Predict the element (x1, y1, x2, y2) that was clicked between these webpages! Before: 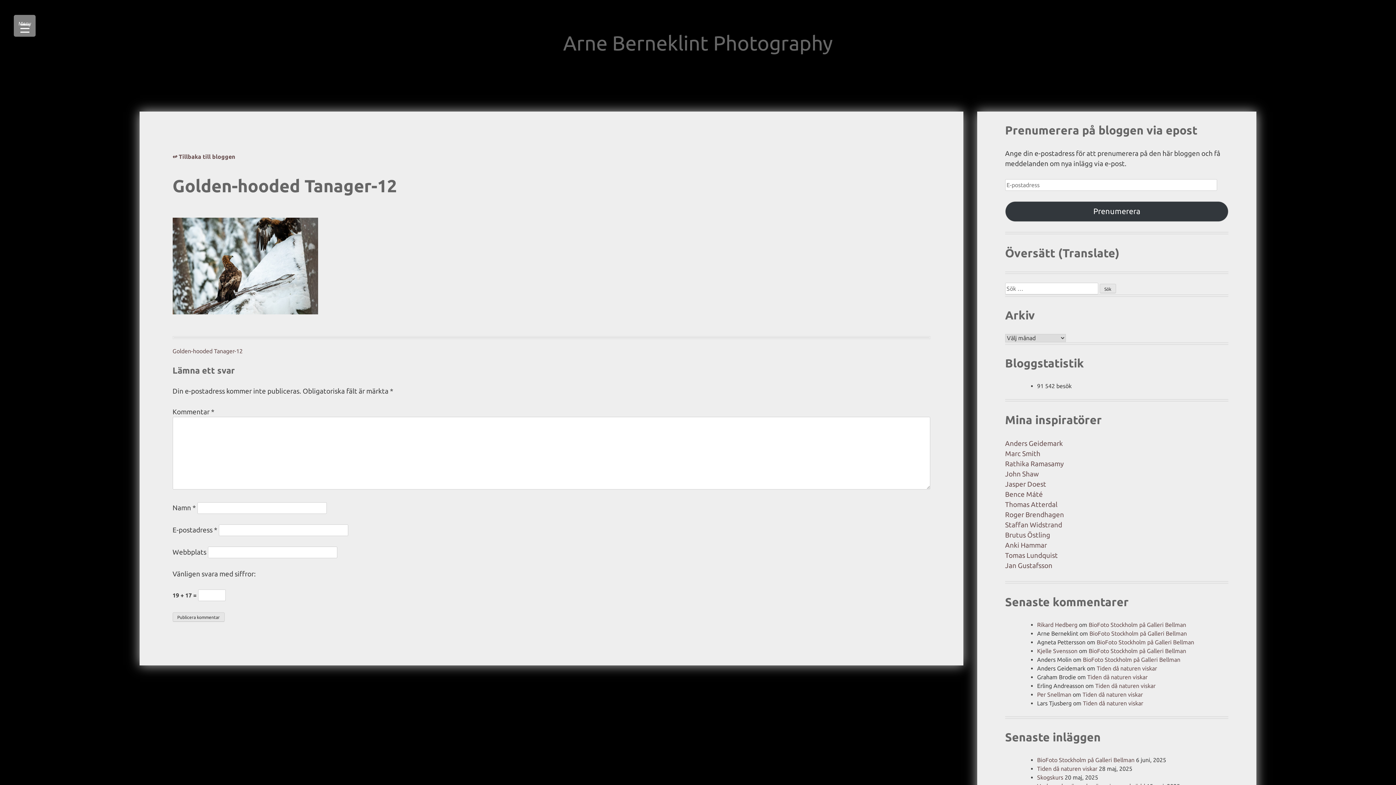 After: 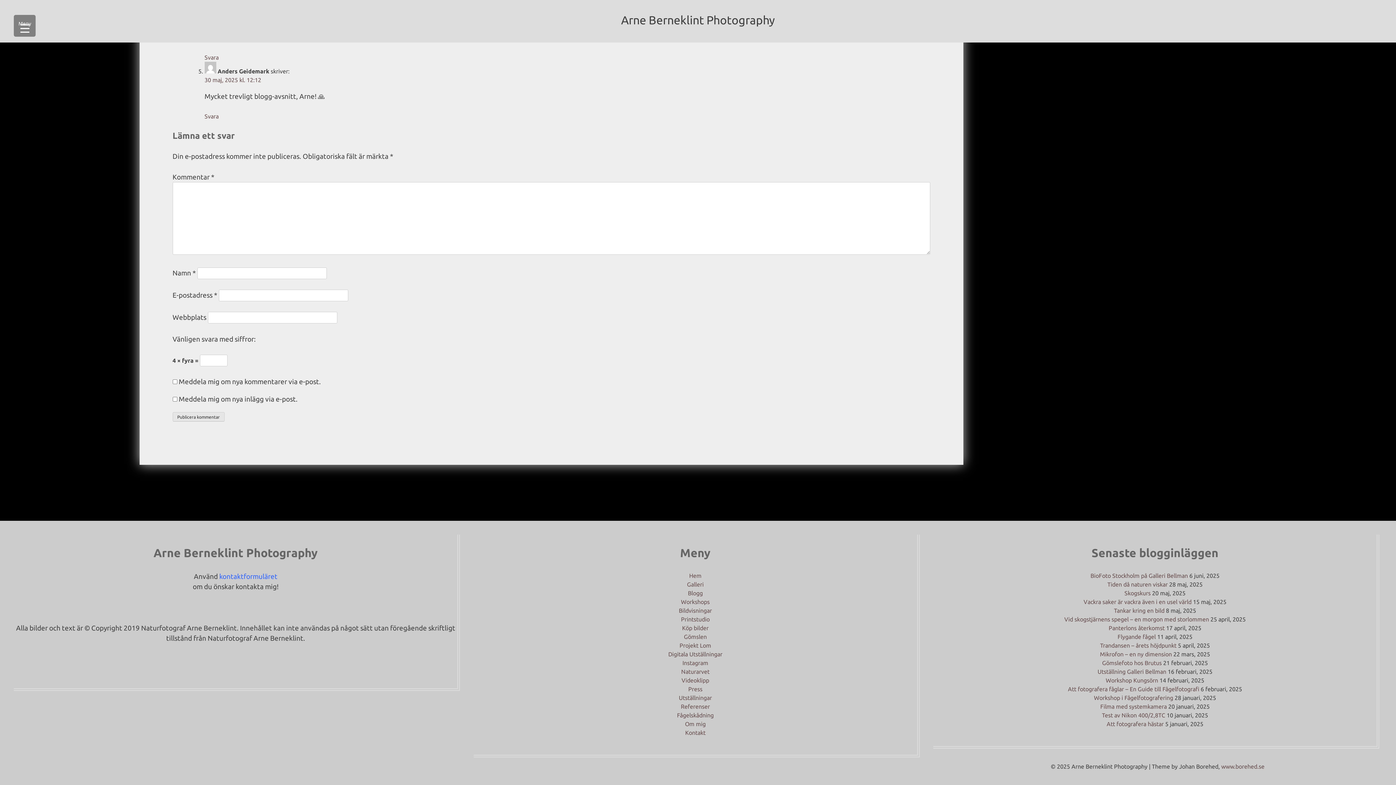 Action: bbox: (1087, 674, 1147, 680) label: Tiden då naturen viskar